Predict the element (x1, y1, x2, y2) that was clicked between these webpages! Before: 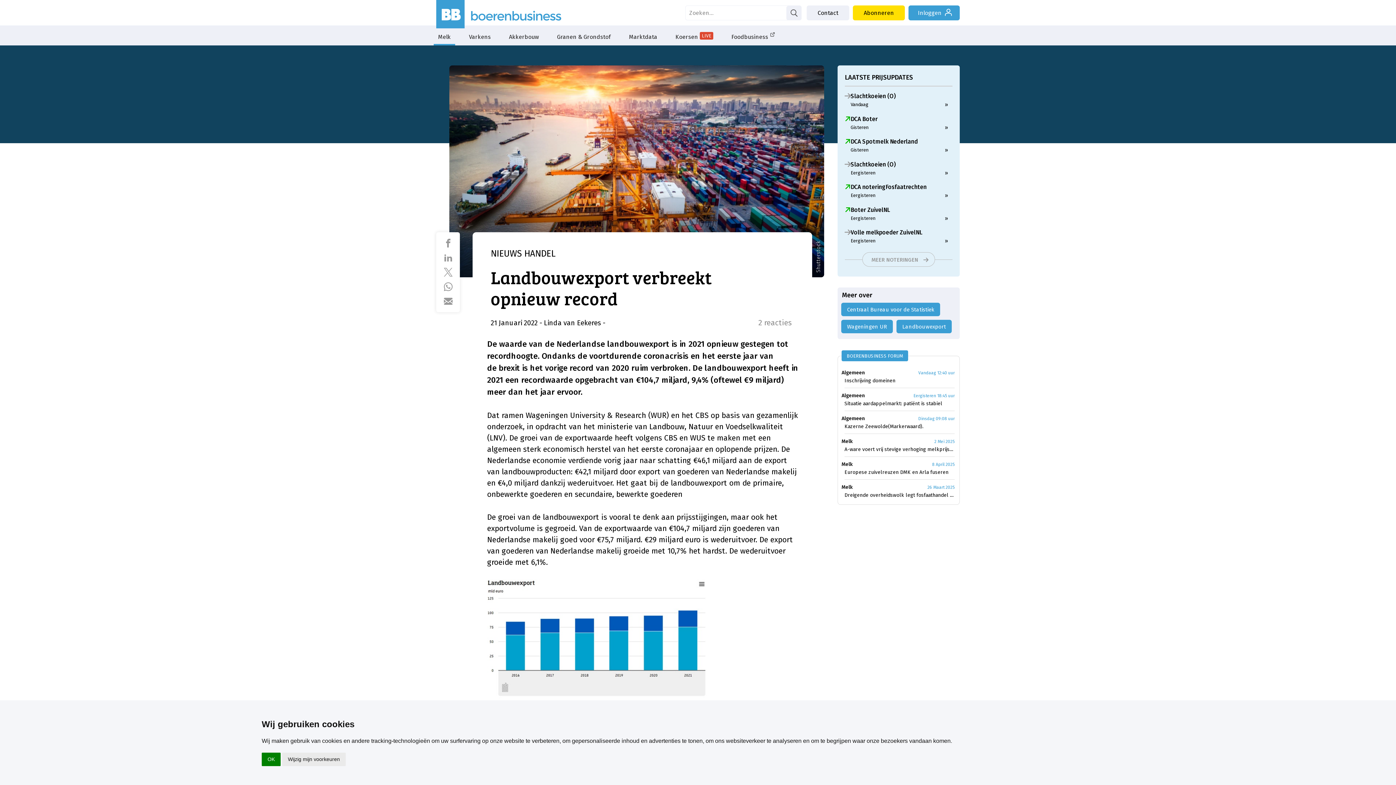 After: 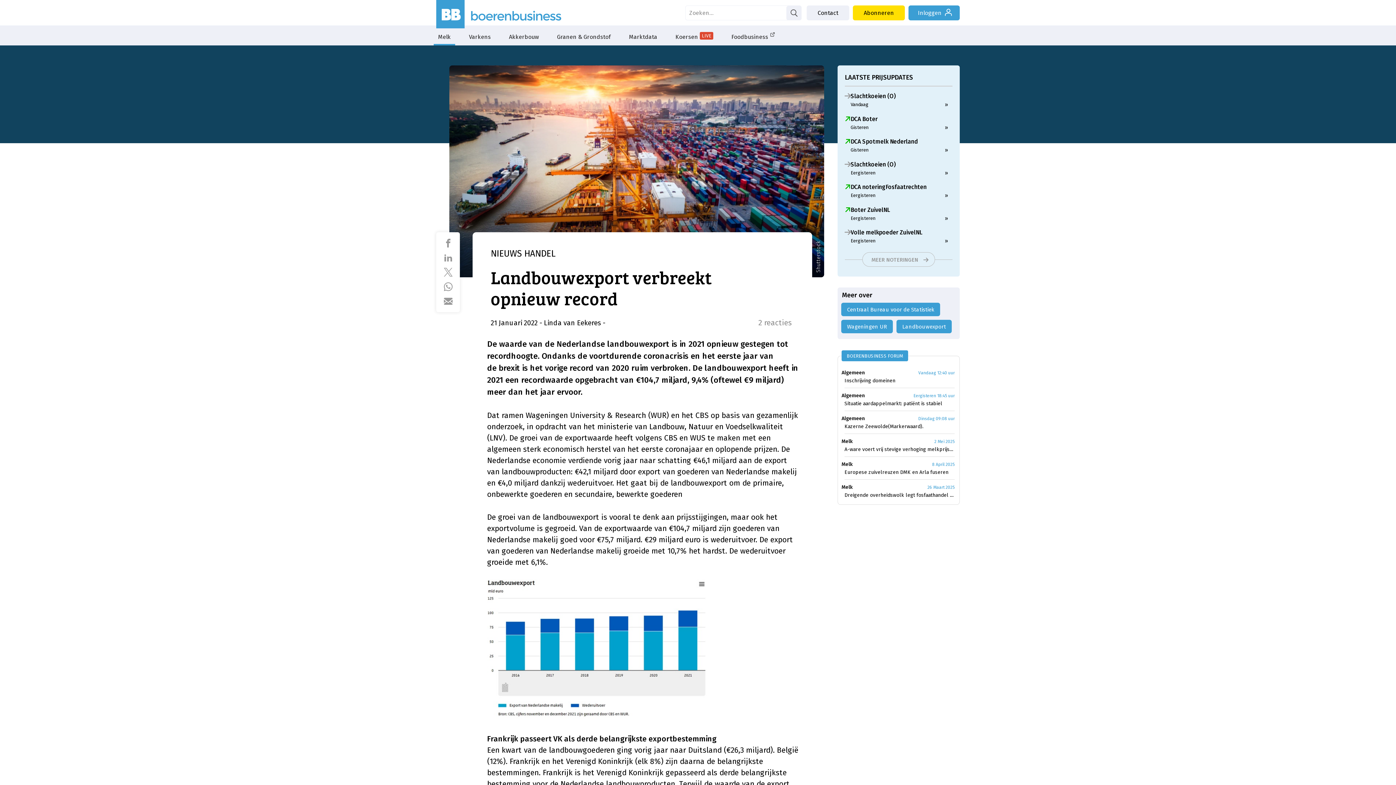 Action: label: OK bbox: (261, 753, 280, 766)